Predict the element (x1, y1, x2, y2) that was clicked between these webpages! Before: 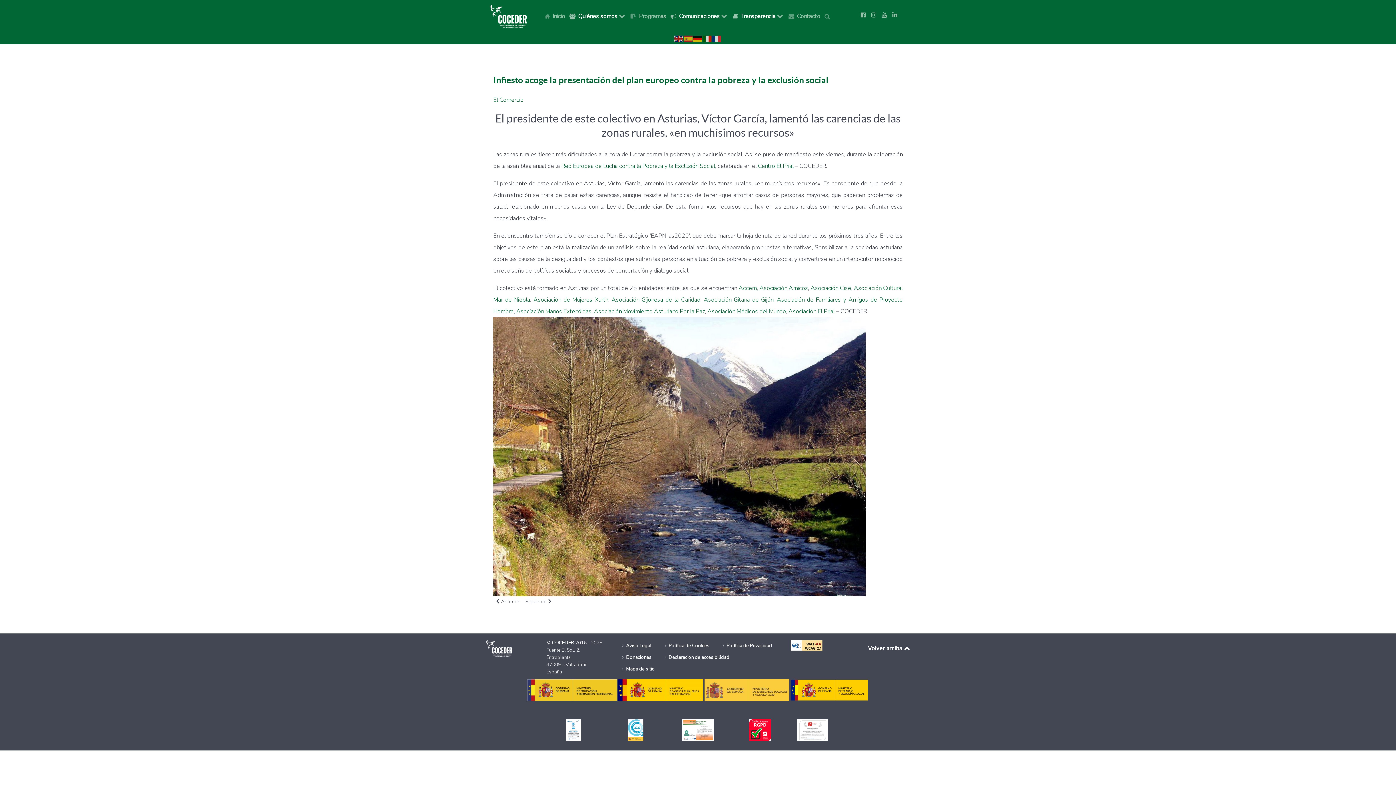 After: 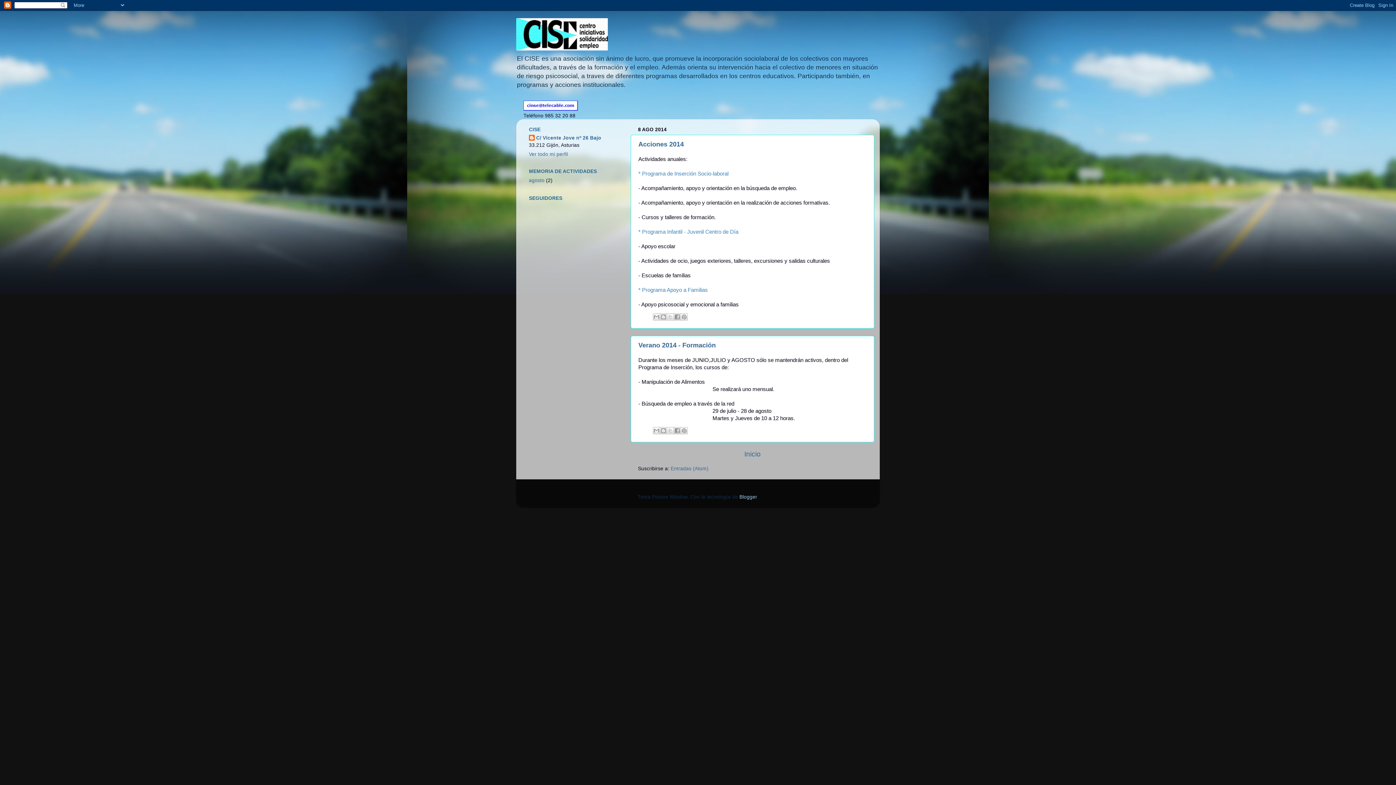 Action: label: Asociación Cise bbox: (810, 284, 851, 292)